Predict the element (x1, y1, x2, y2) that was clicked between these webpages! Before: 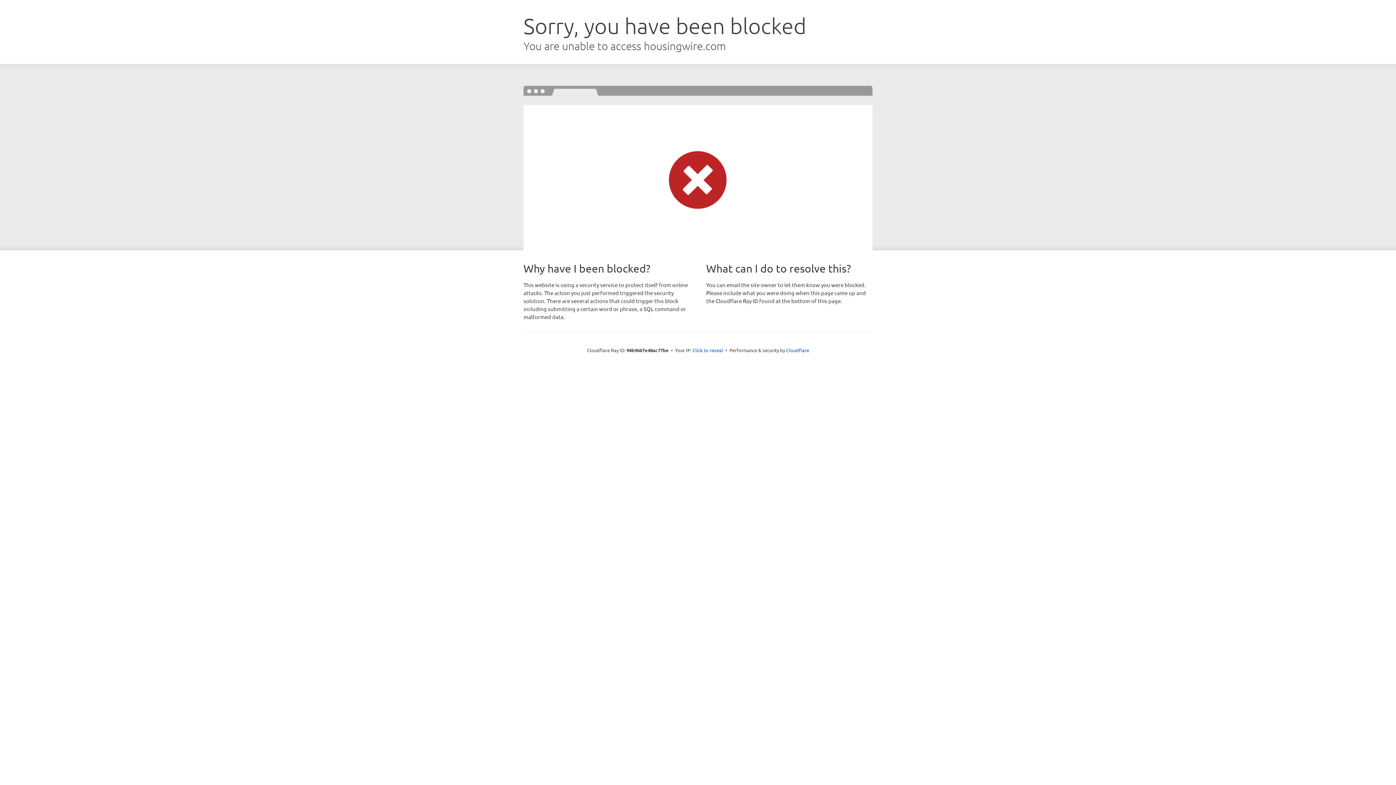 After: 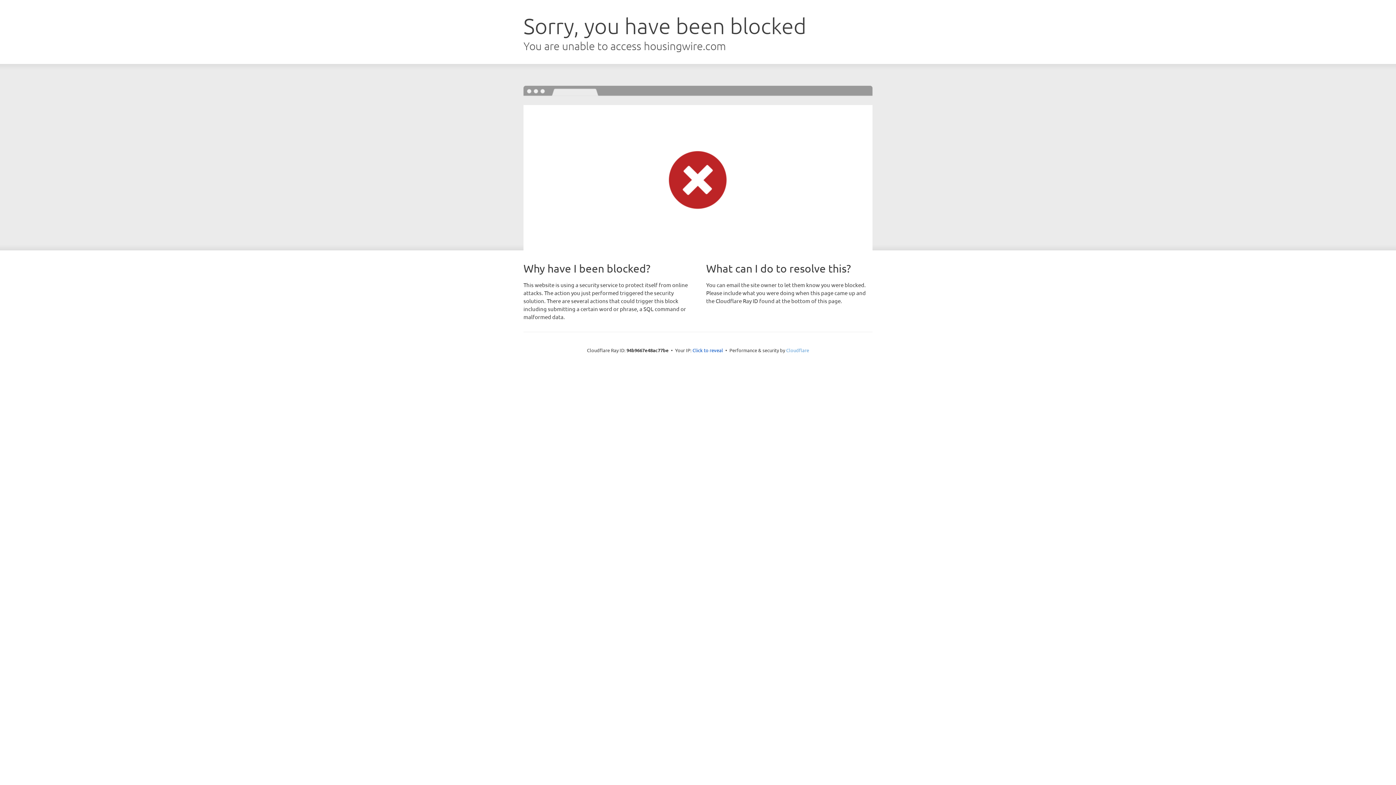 Action: label: Cloudflare bbox: (786, 347, 809, 353)